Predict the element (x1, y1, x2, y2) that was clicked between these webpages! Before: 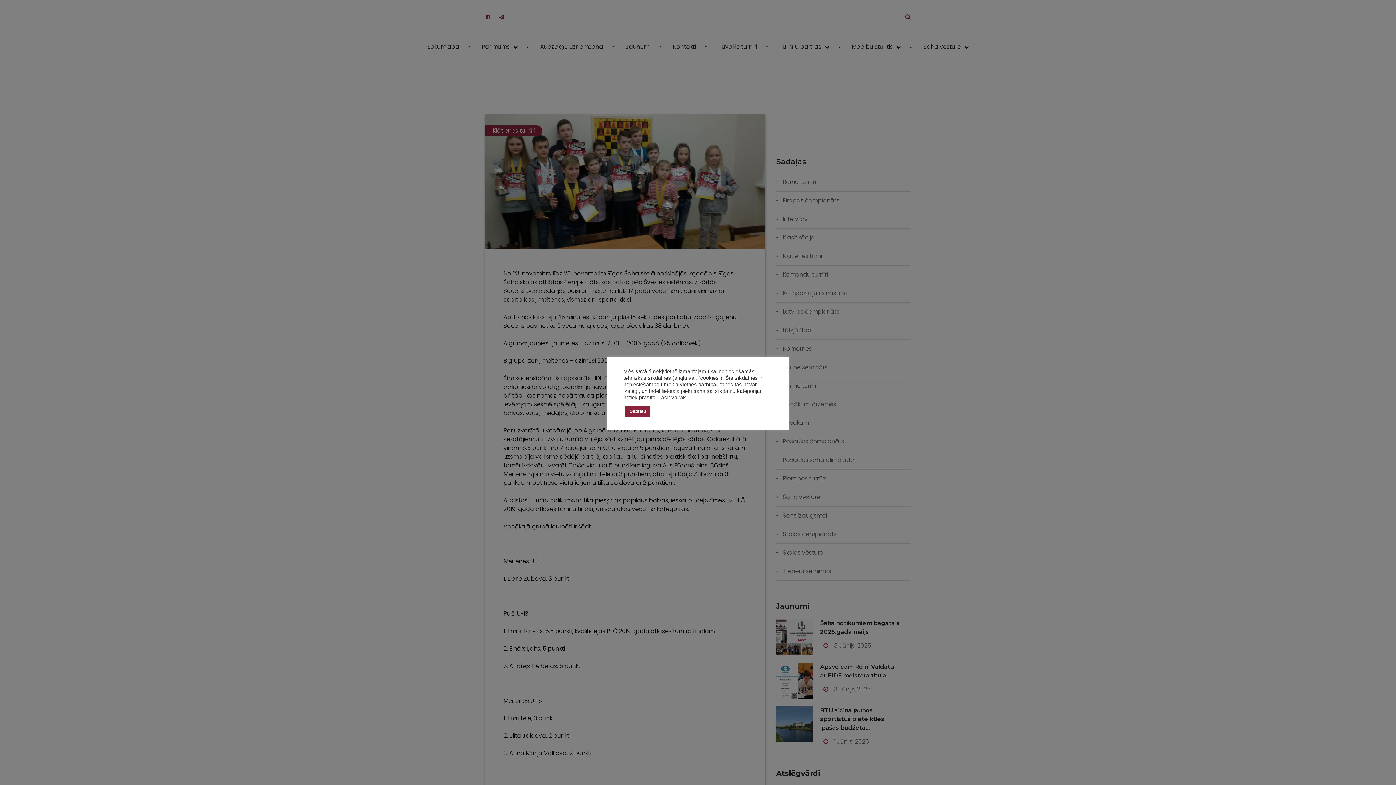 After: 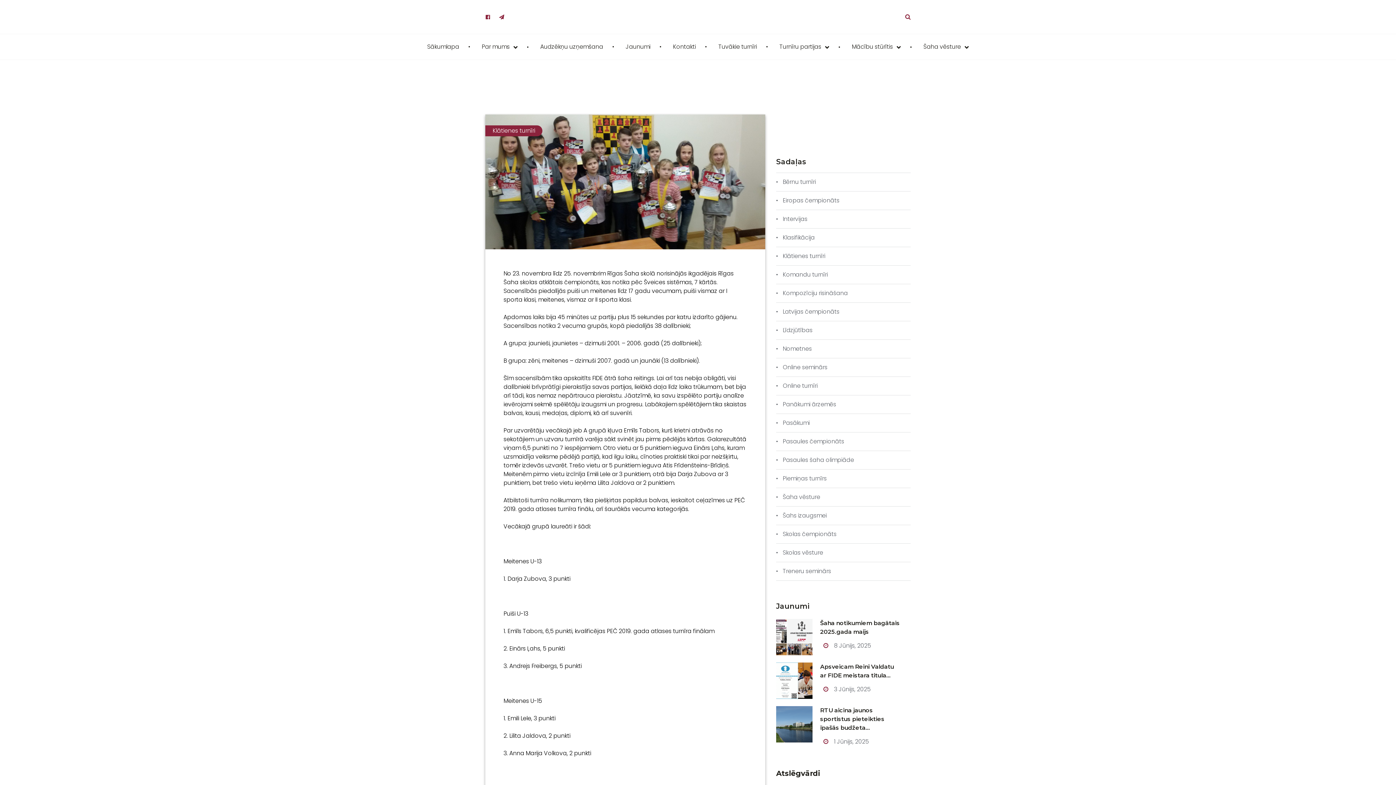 Action: bbox: (625, 405, 650, 416) label: Sapratu